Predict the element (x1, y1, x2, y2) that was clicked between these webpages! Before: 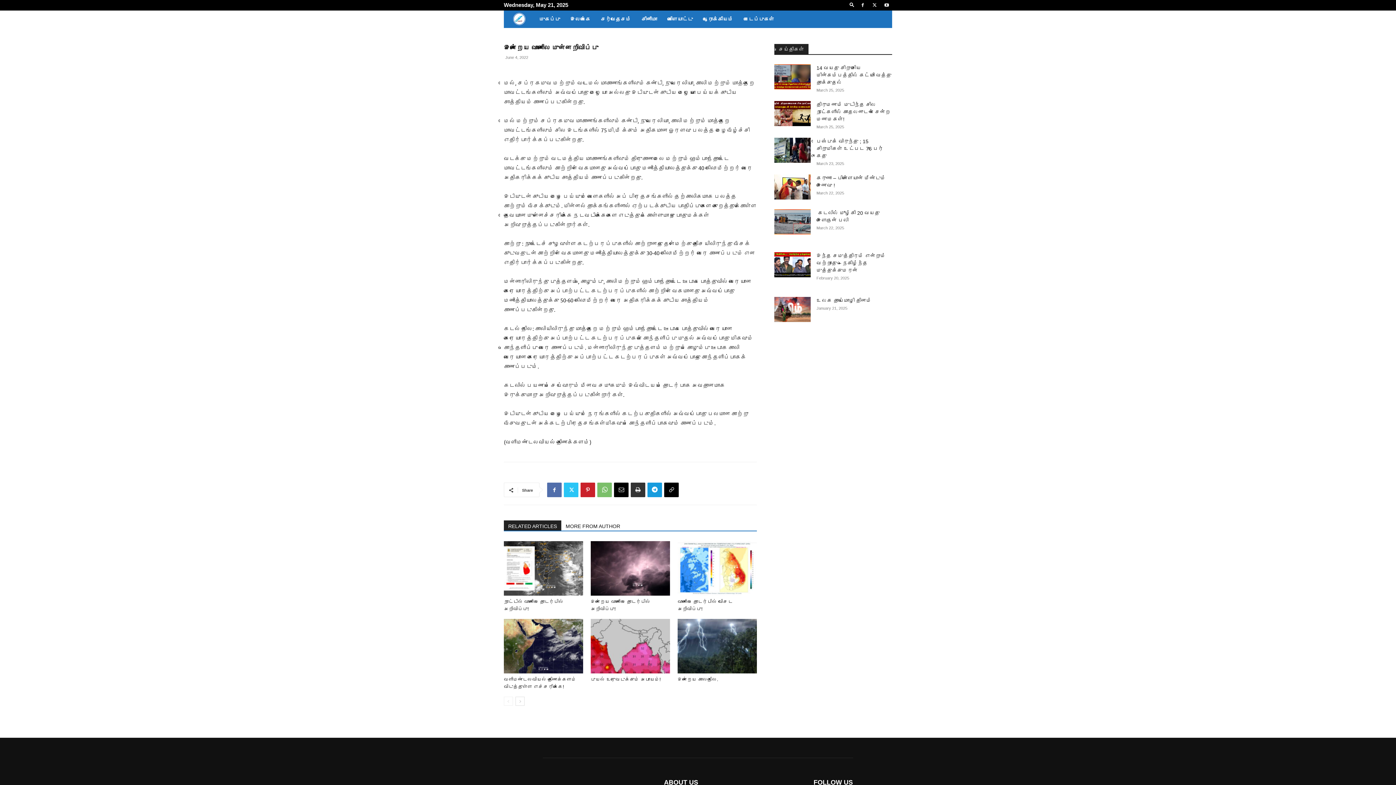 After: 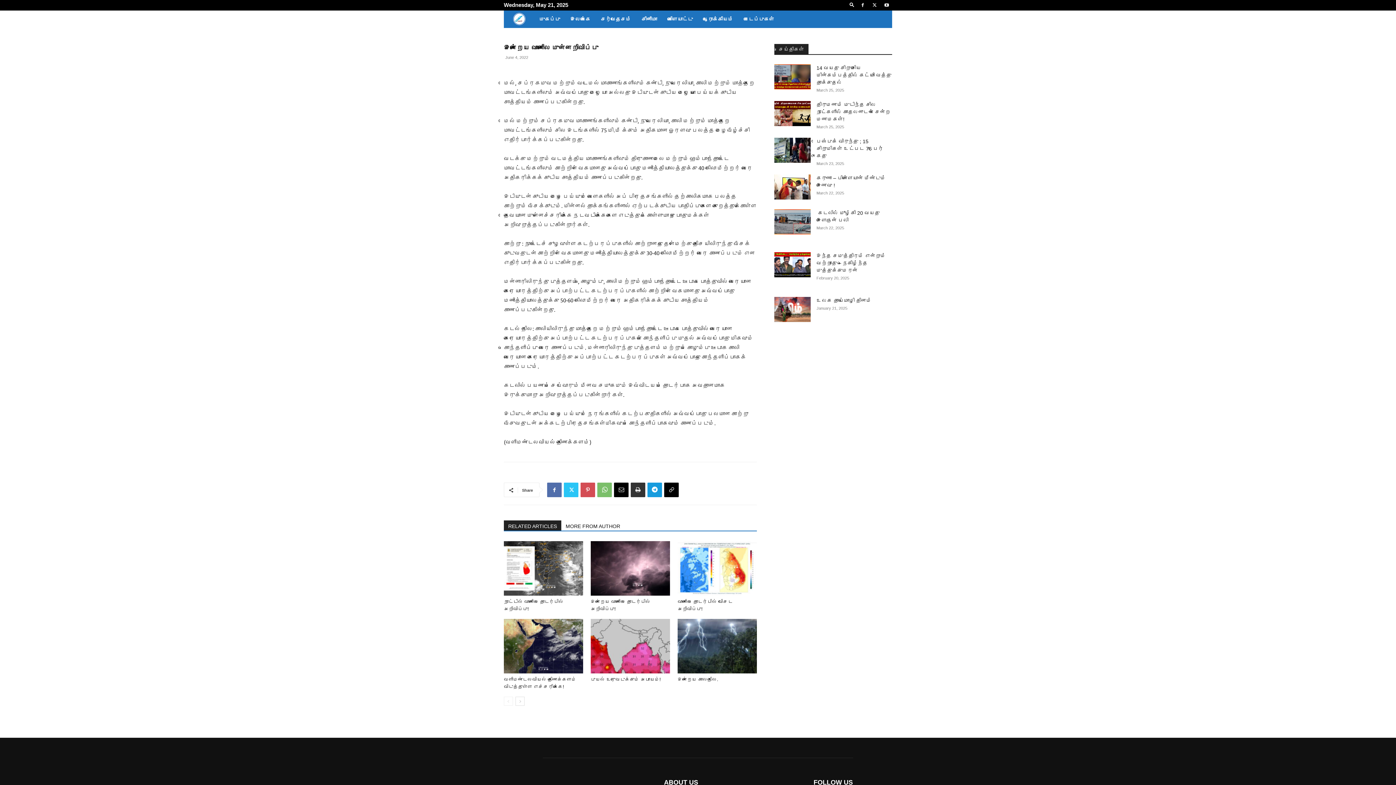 Action: bbox: (580, 482, 595, 497)